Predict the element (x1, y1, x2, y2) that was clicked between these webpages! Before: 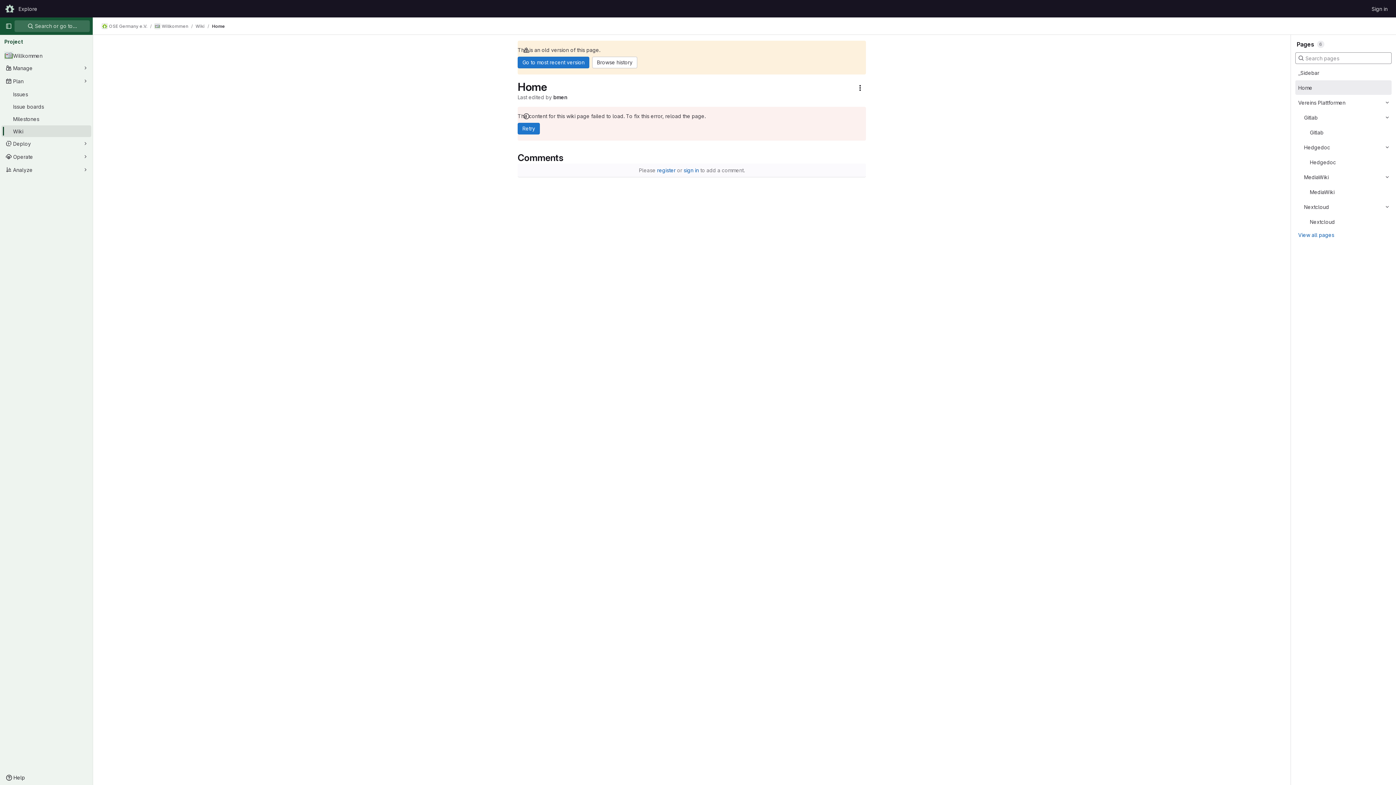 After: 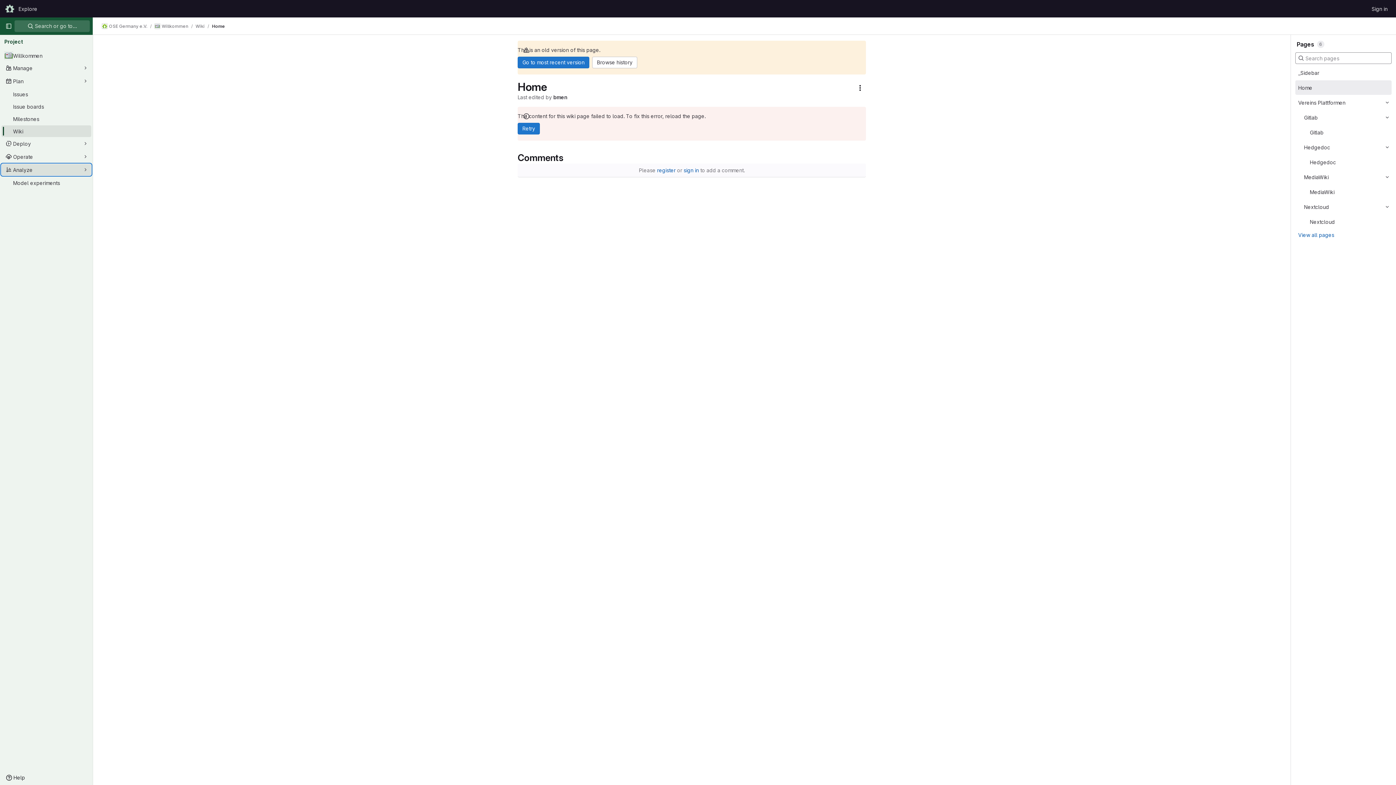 Action: bbox: (1, 164, 91, 175) label: Analyze